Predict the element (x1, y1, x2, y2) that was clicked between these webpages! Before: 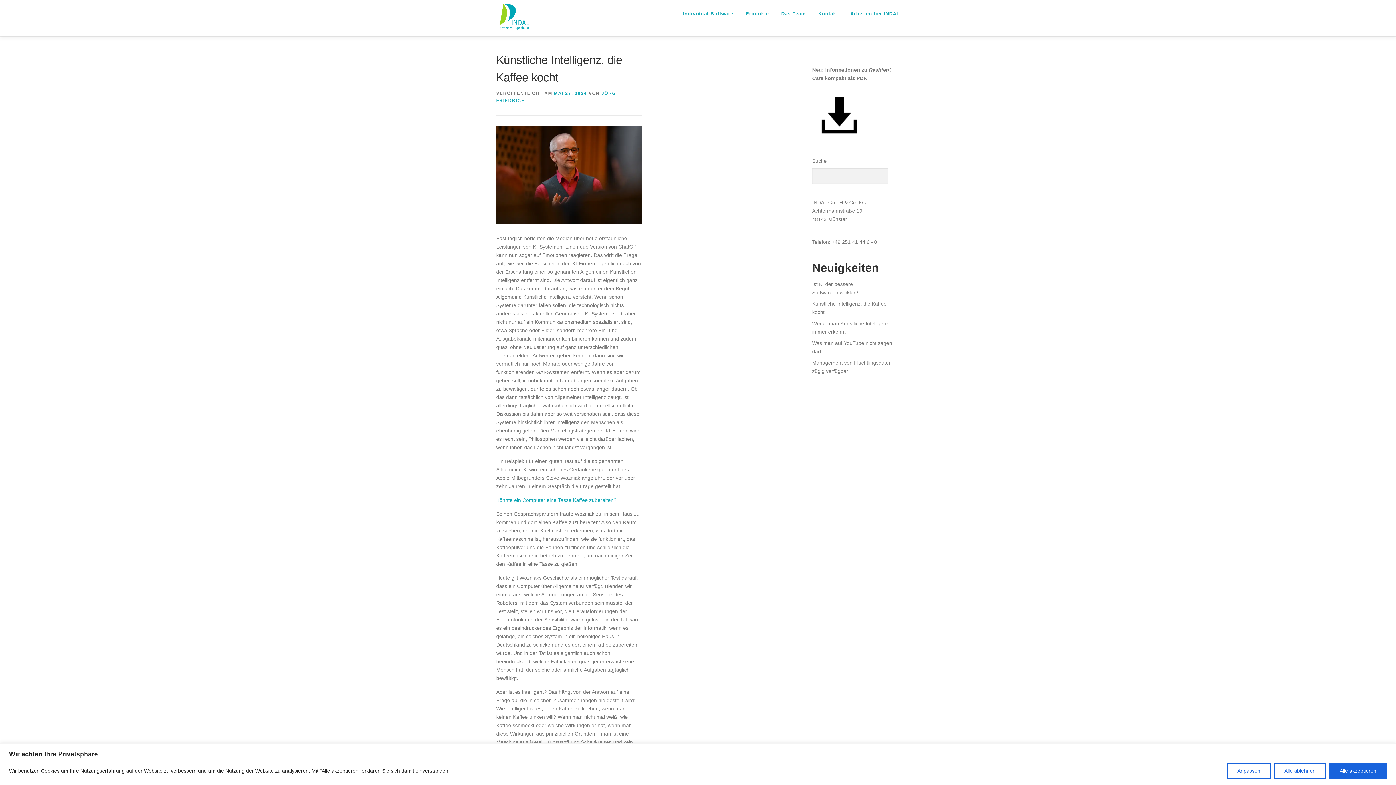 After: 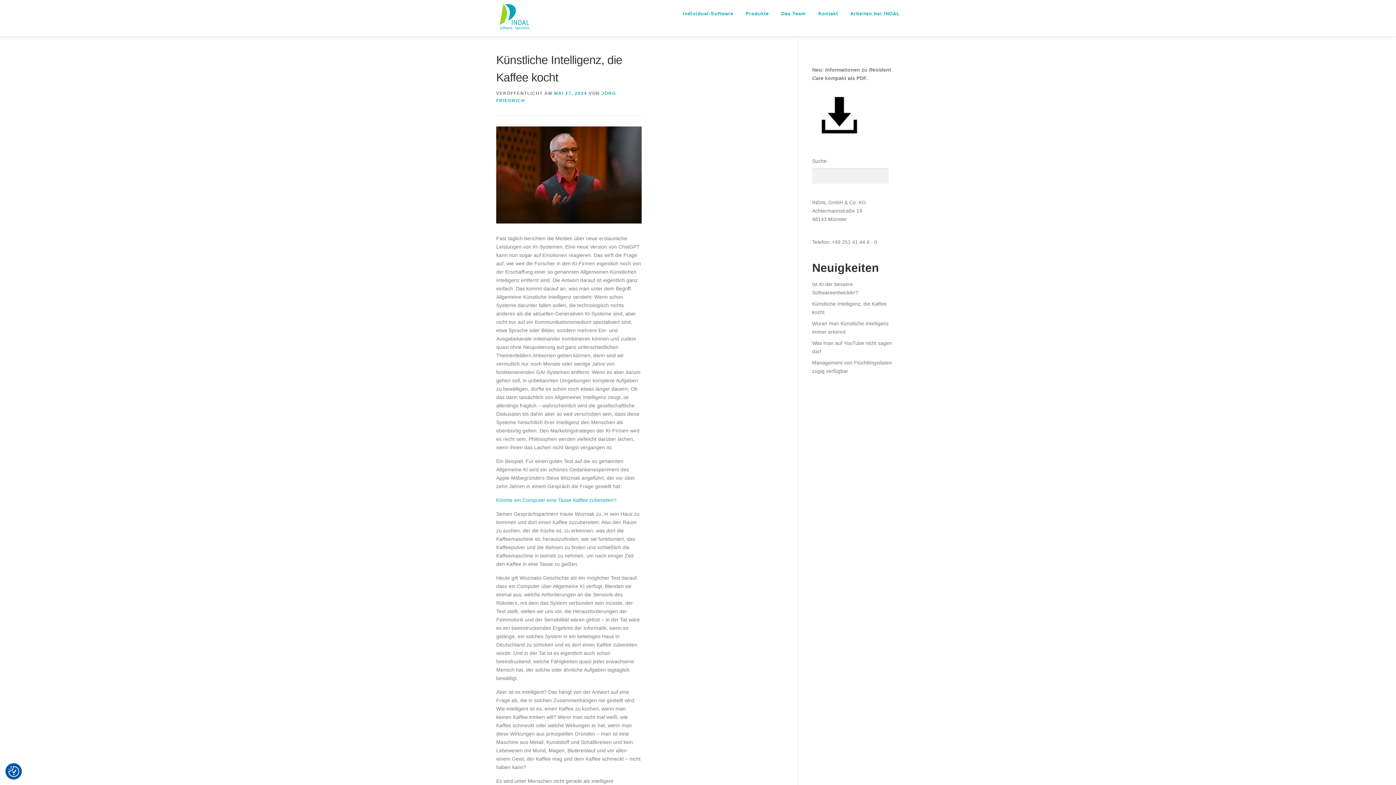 Action: label: Alle akzeptieren bbox: (1329, 763, 1387, 779)